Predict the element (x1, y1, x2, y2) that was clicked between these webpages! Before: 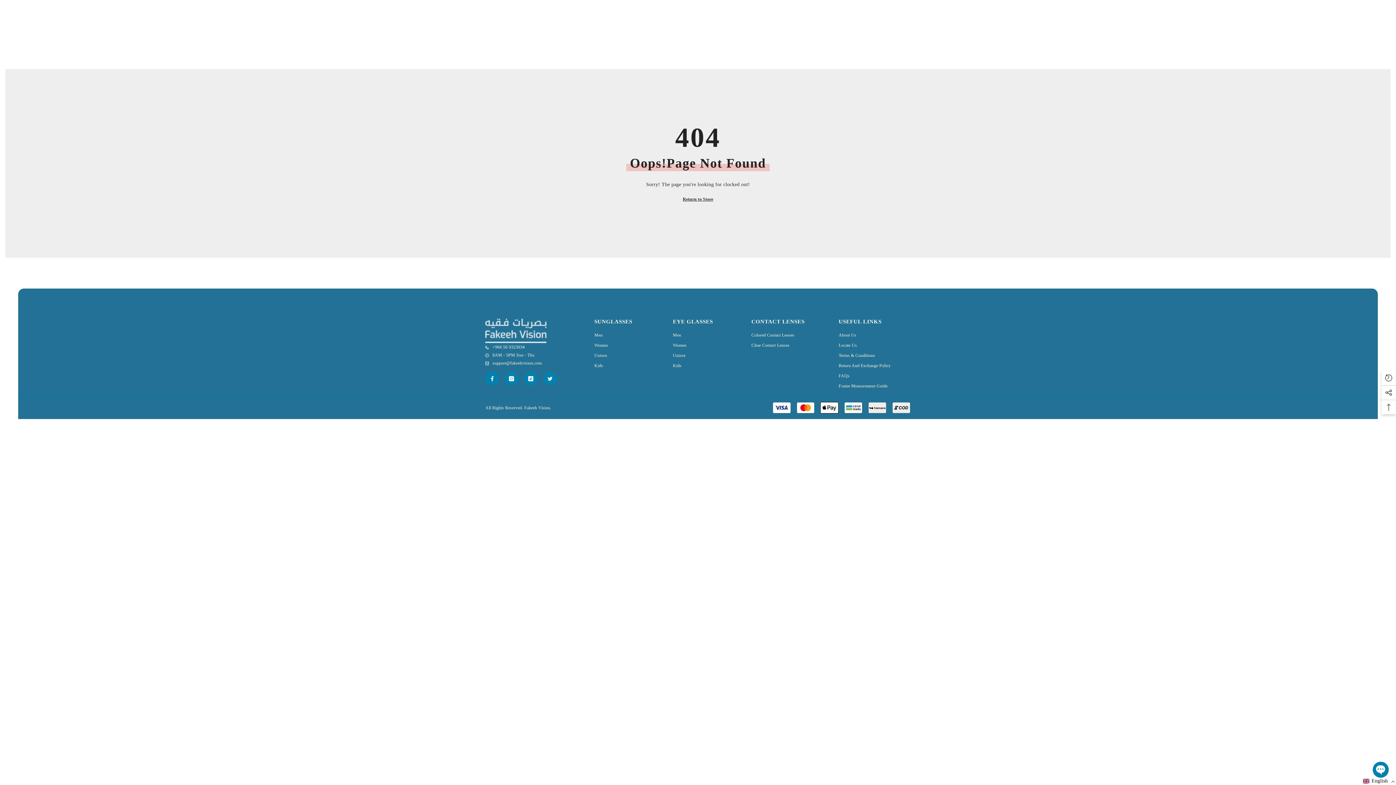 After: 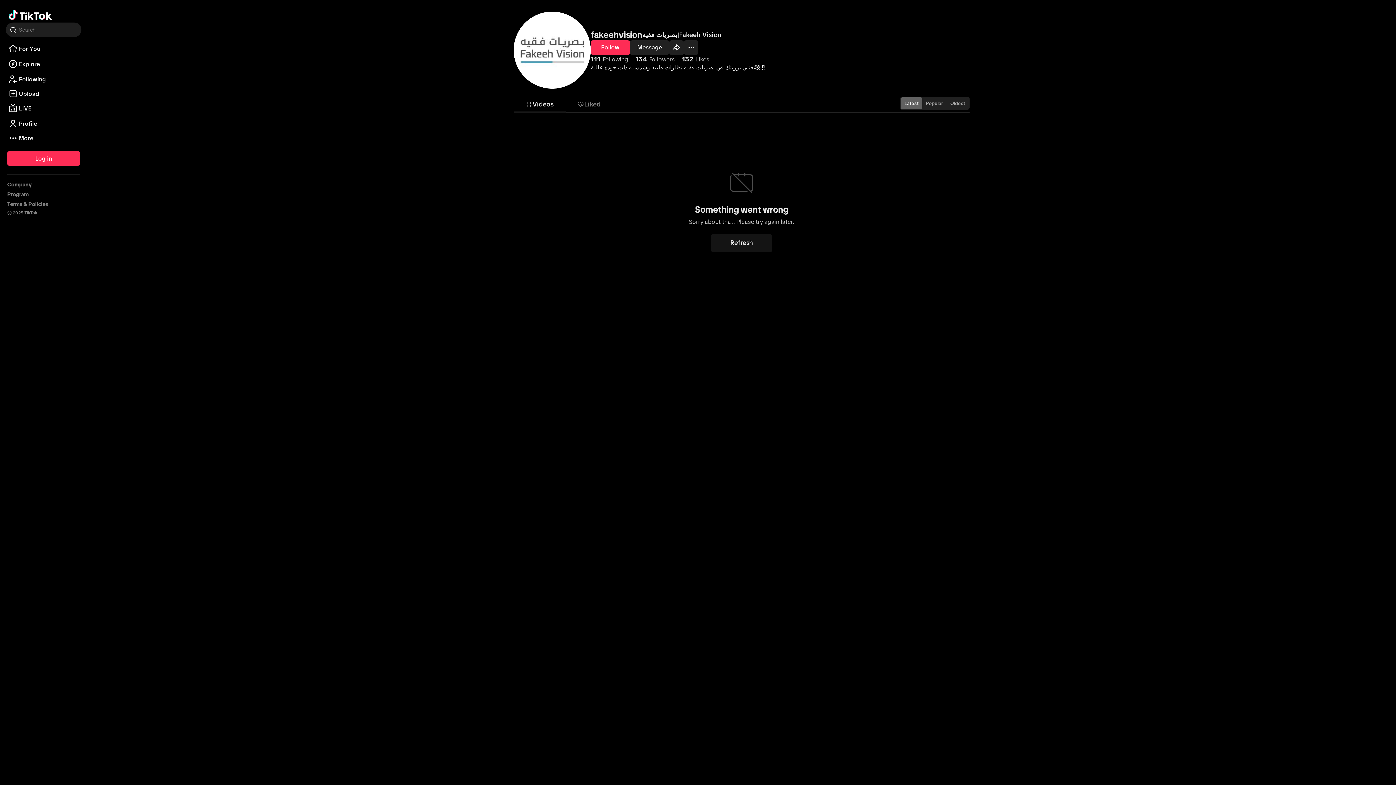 Action: bbox: (524, 372, 537, 385) label: TikTok